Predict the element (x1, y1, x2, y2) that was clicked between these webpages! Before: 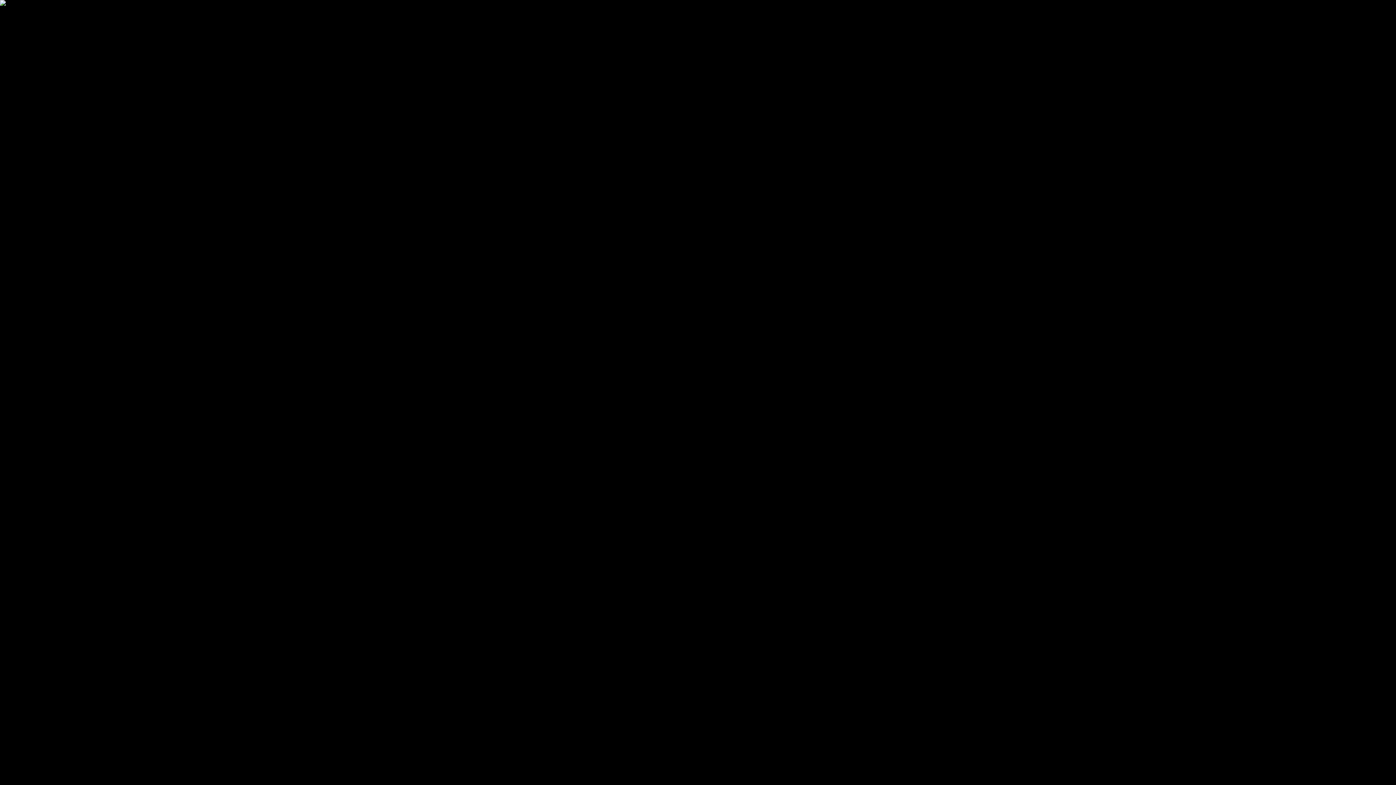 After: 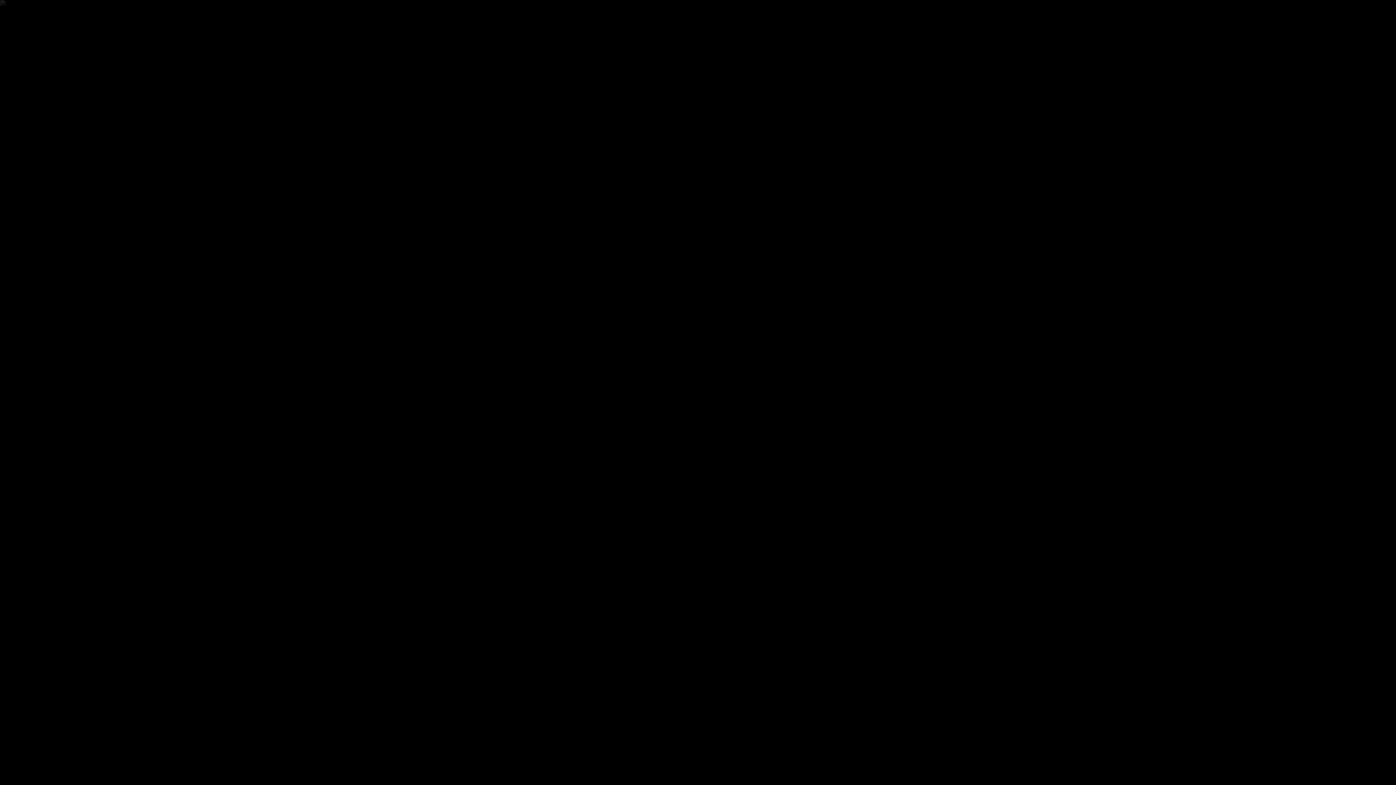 Action: label: Ugrás a képhez bbox: (69, 73, 104, 79)